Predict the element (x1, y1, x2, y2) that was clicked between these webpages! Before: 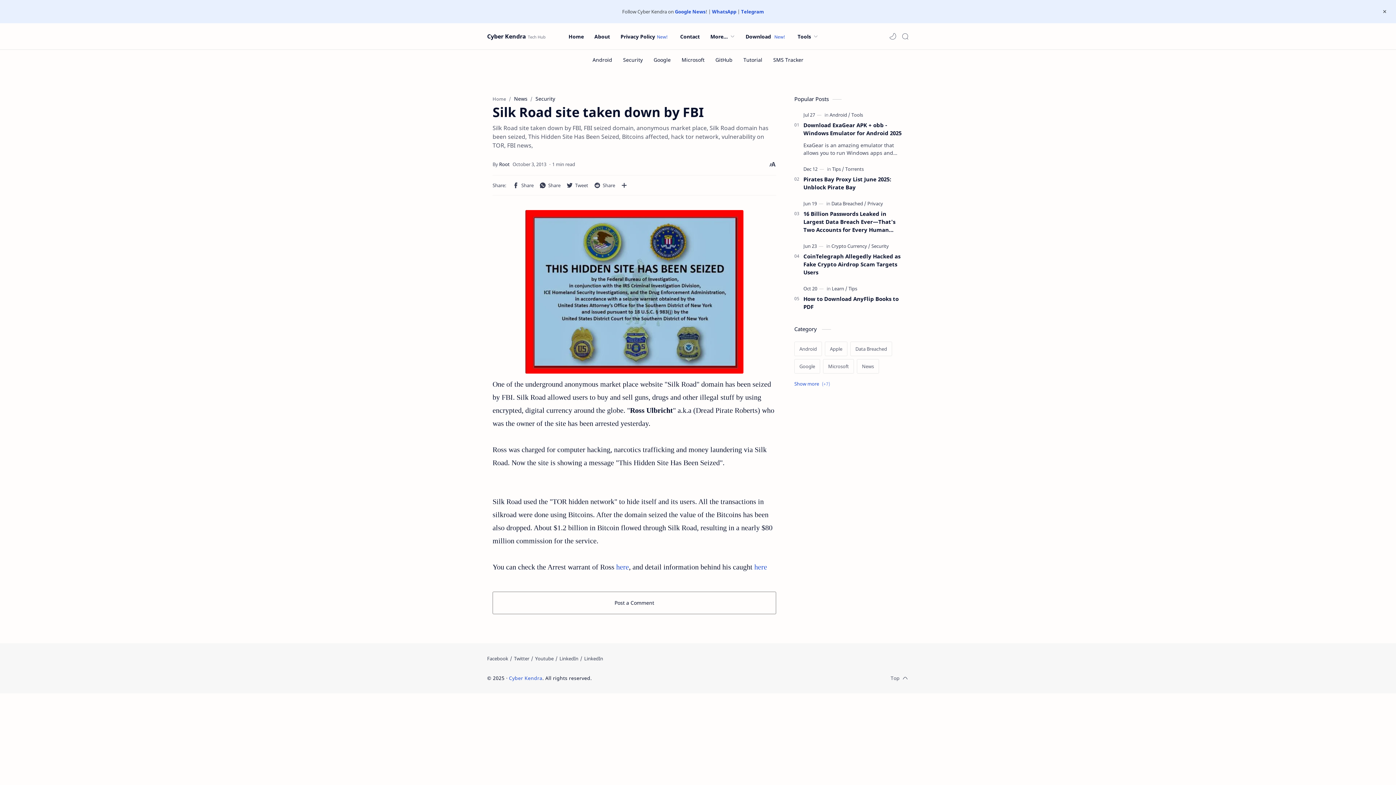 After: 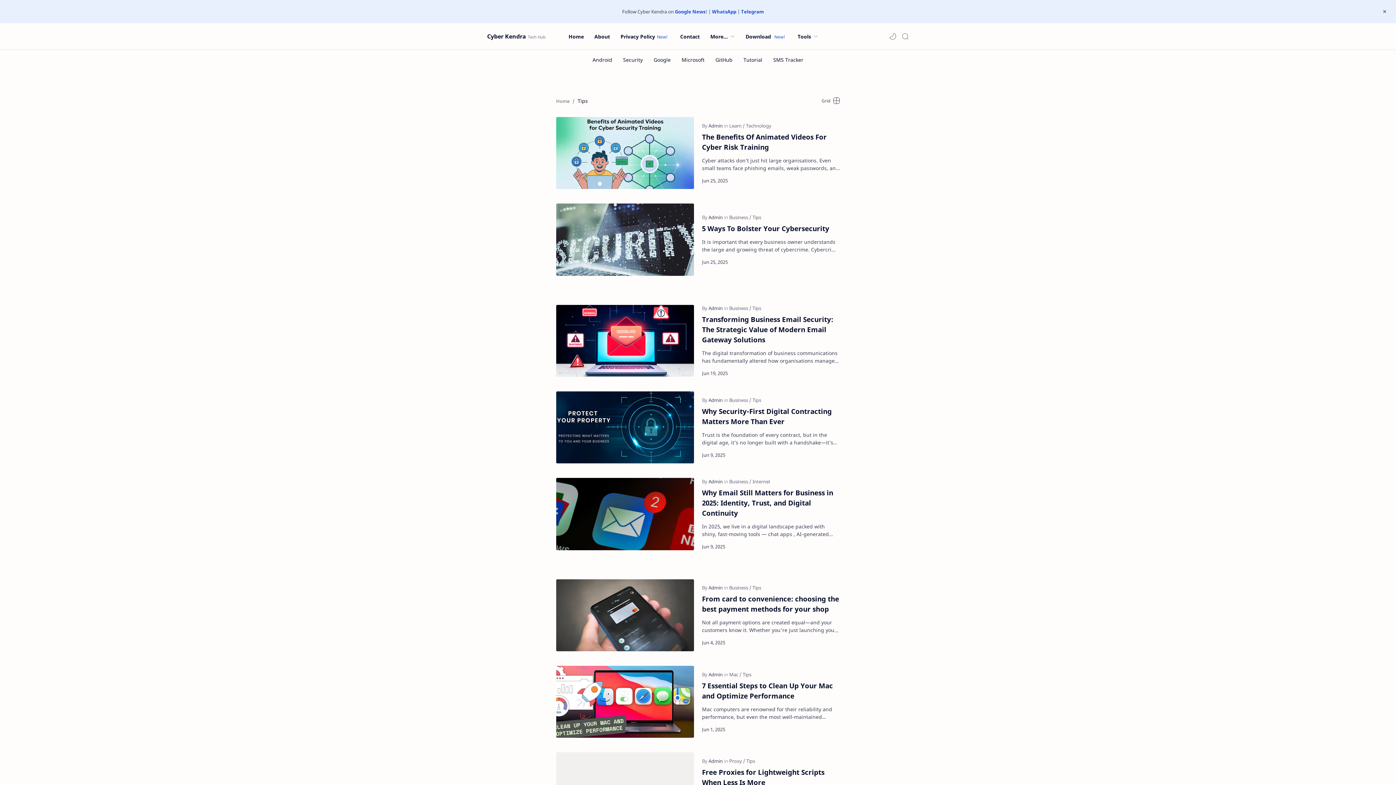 Action: bbox: (848, 285, 857, 292) label: Tips